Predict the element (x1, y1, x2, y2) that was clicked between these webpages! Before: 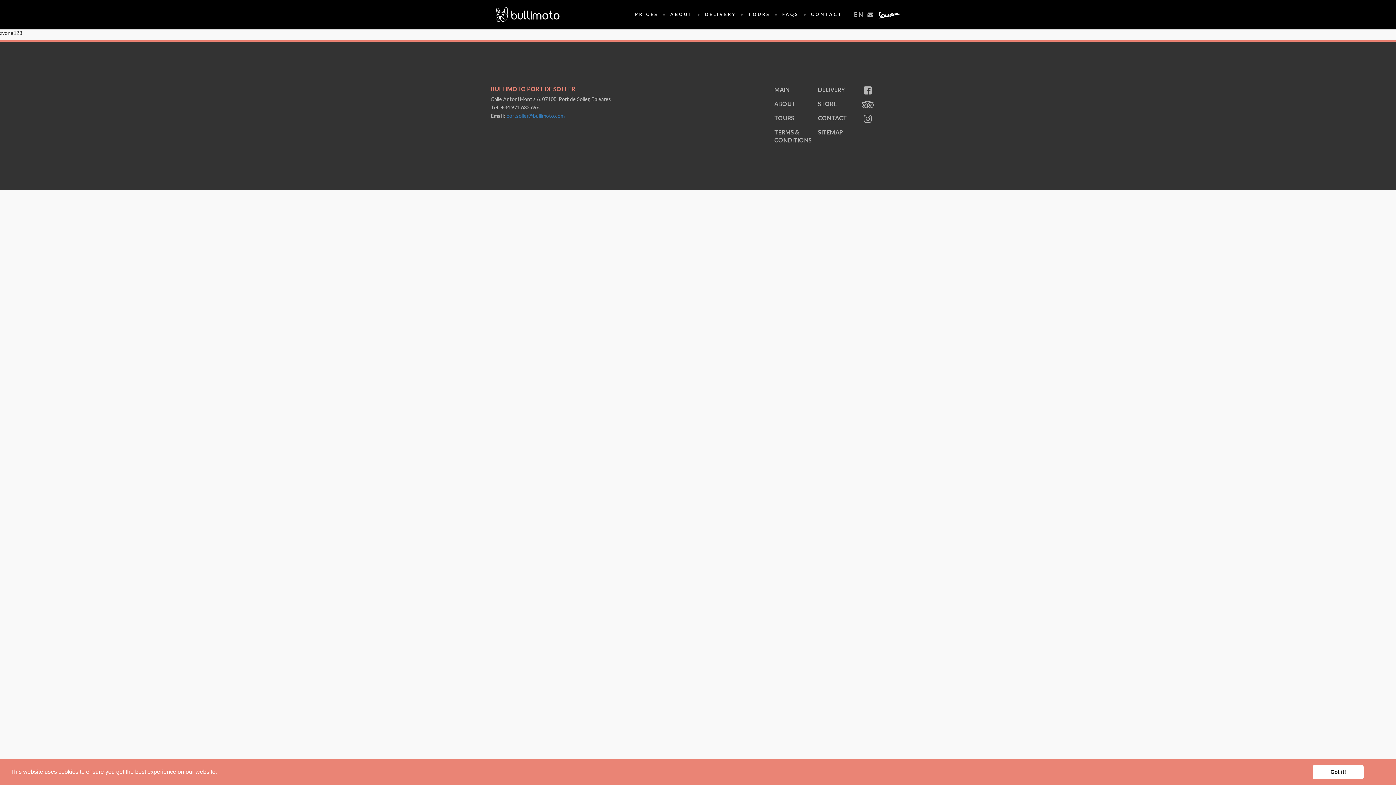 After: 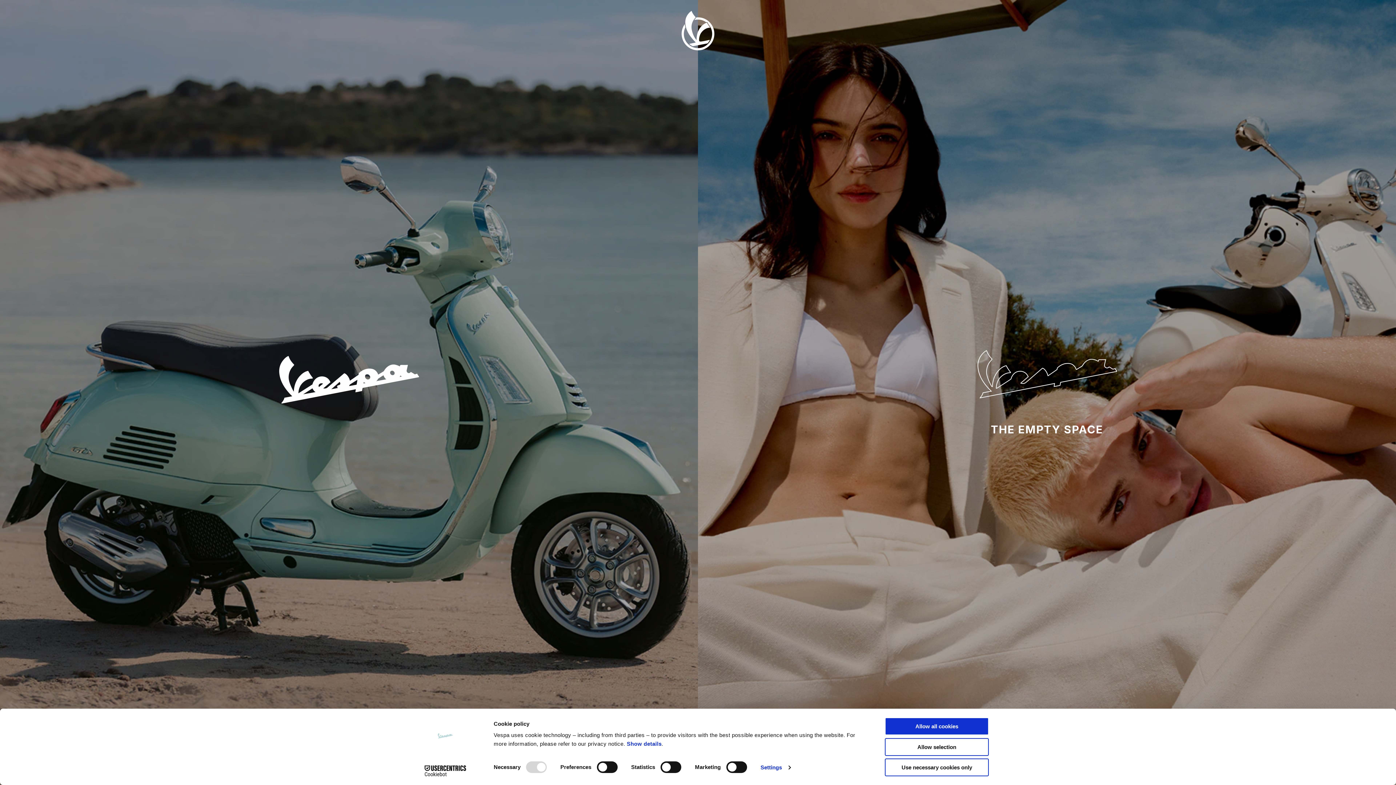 Action: bbox: (875, 0, 900, 29)